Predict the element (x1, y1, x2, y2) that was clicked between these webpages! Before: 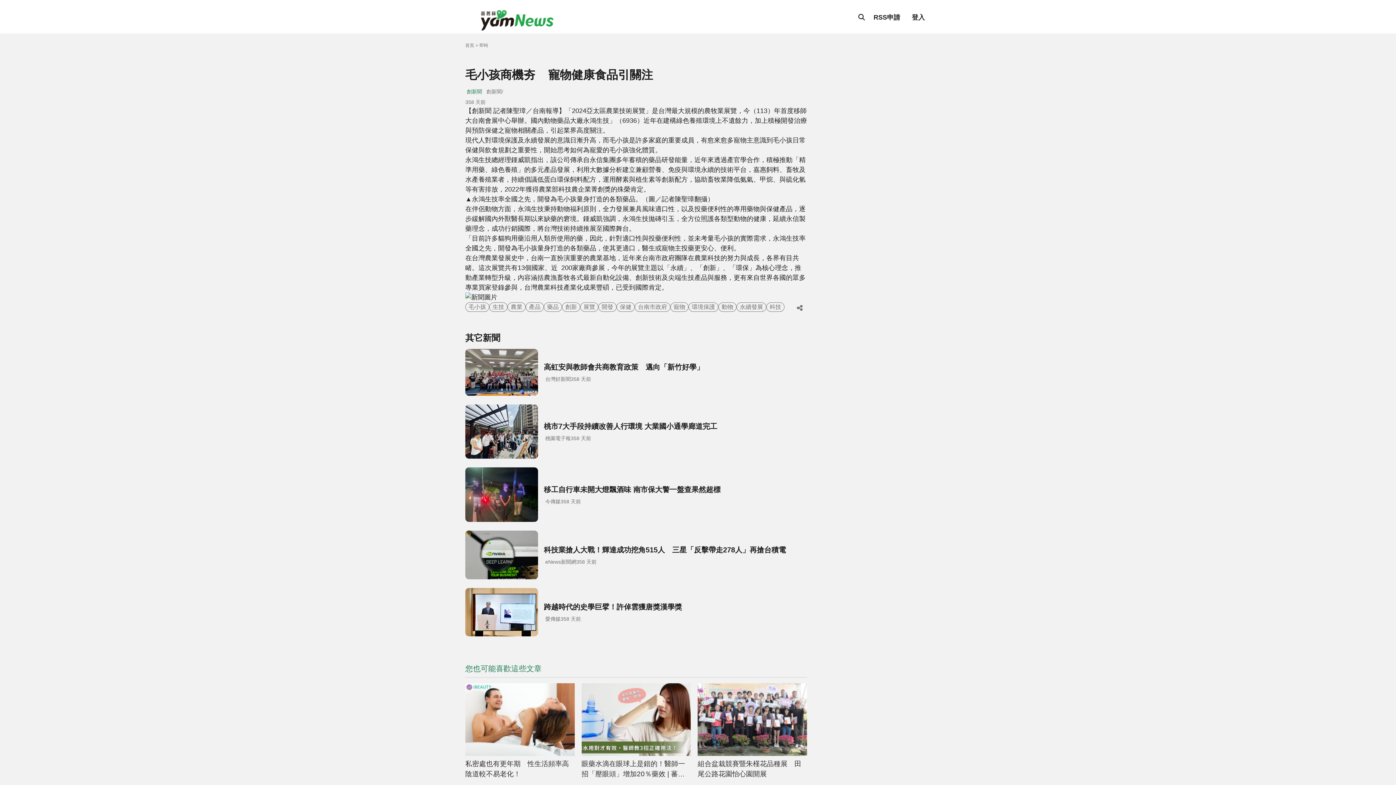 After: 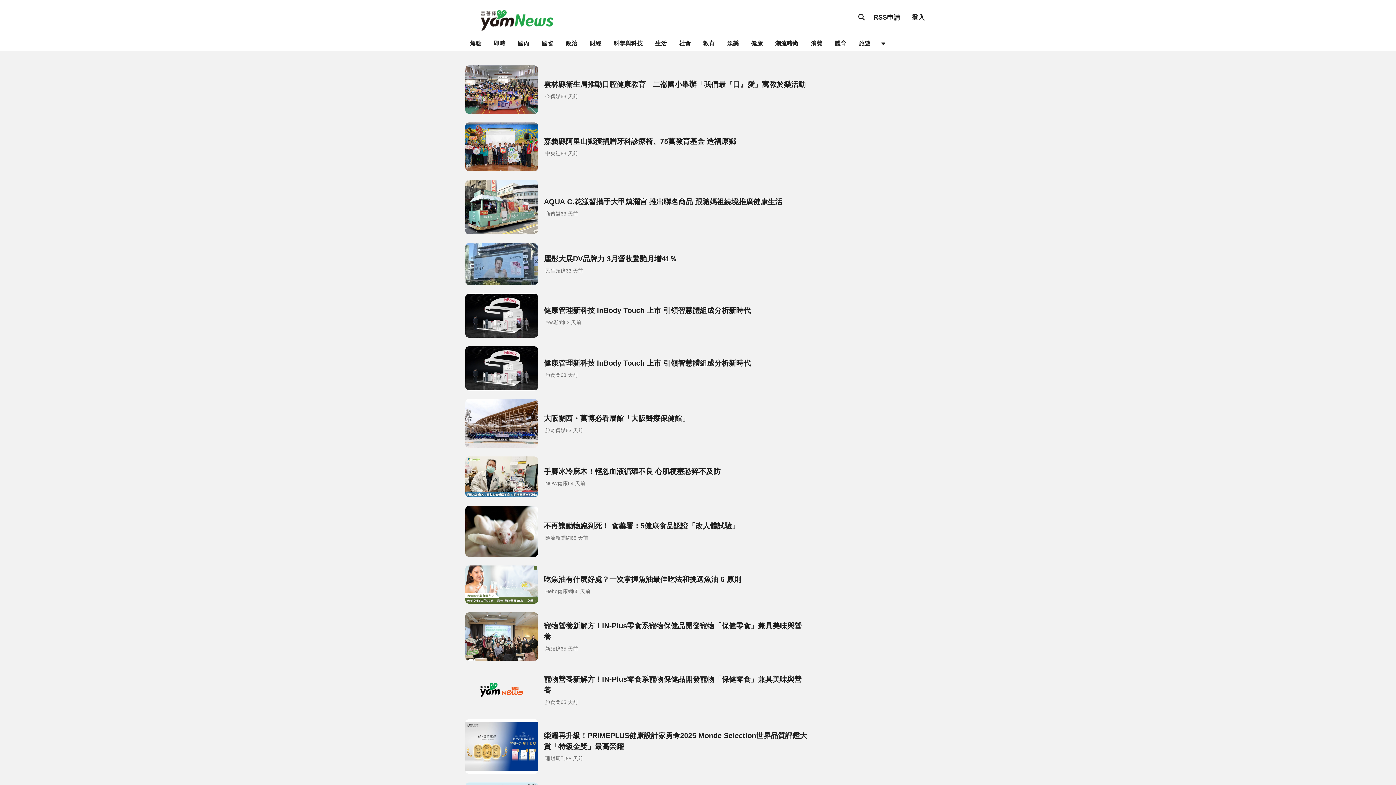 Action: bbox: (616, 302, 634, 312) label: 保健